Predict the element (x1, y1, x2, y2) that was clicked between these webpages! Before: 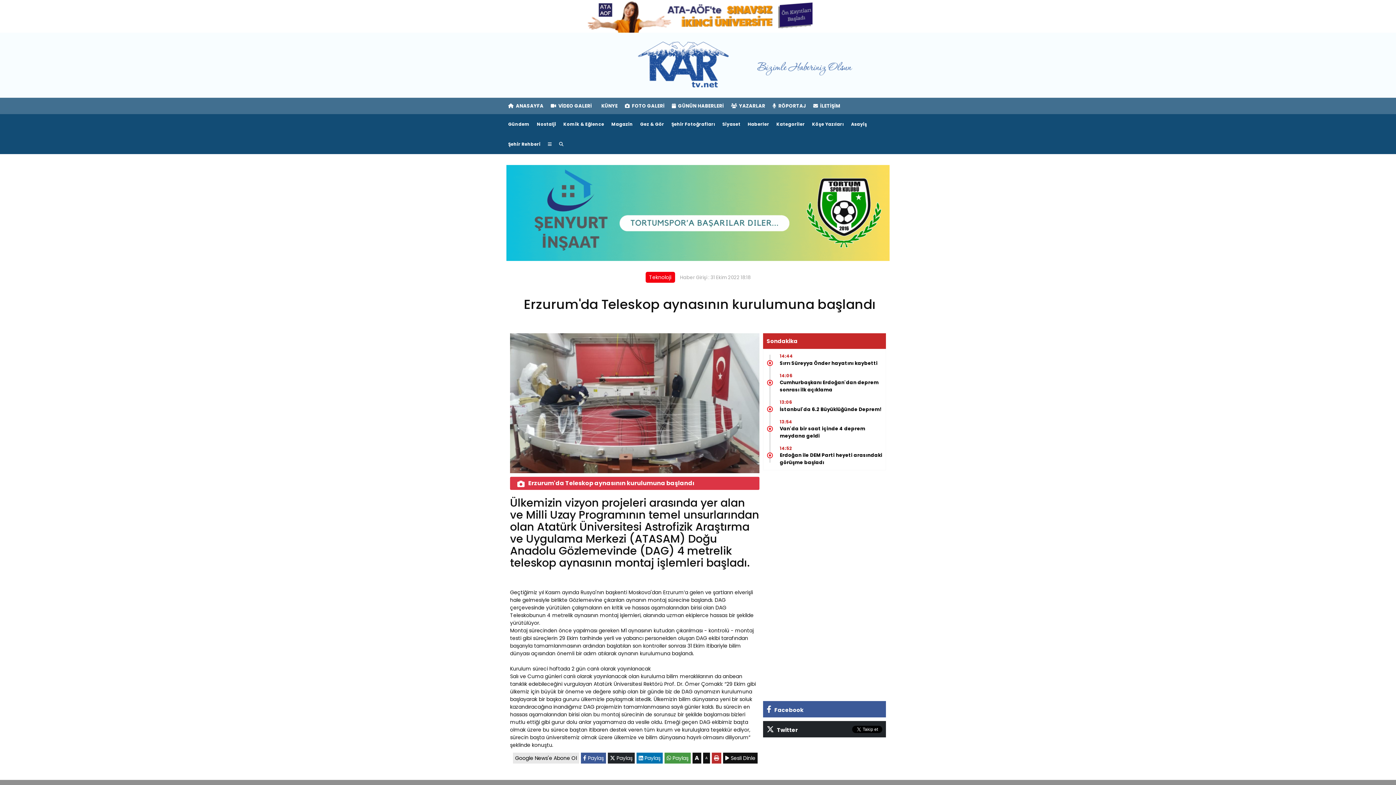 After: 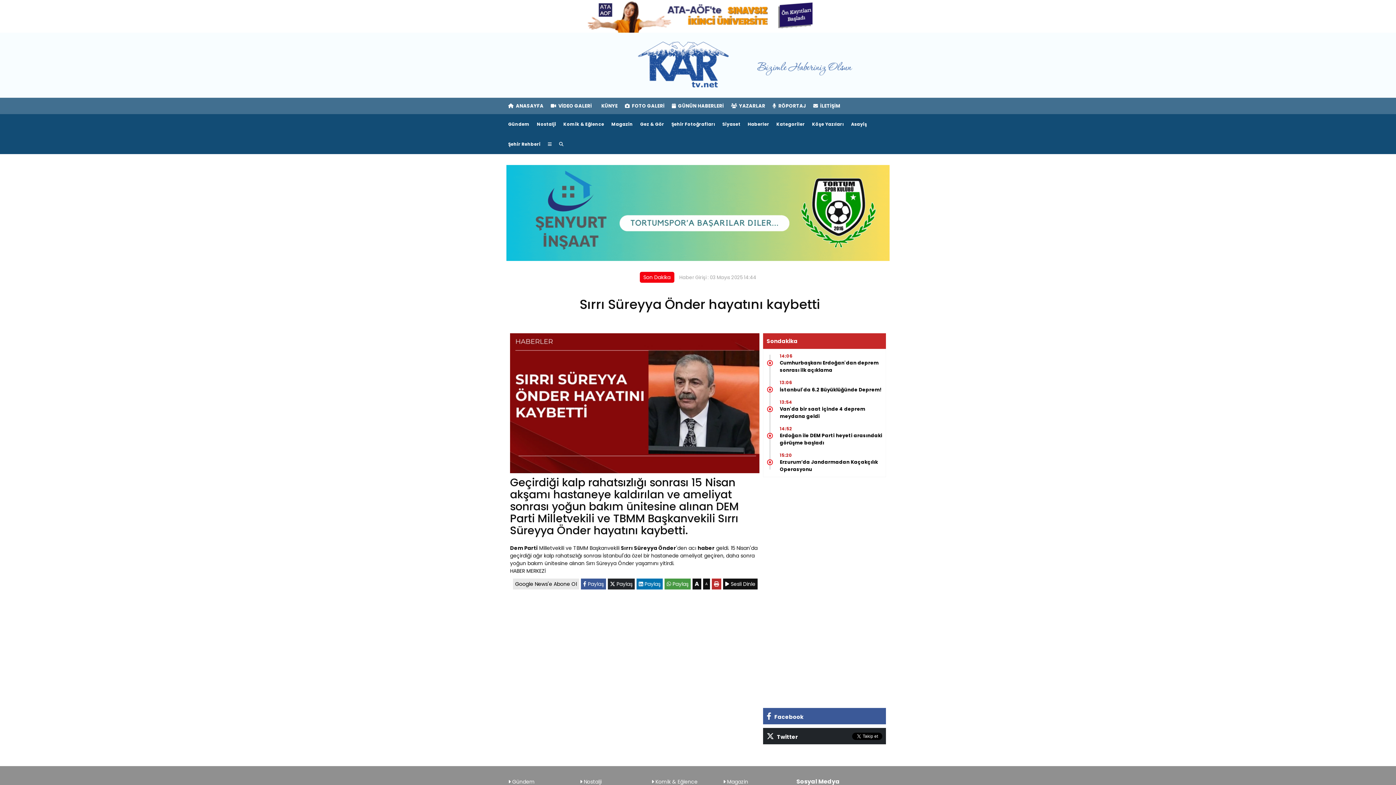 Action: bbox: (776, 359, 877, 367) label: Sırrı Süreyya Önder hayatını kaybetti